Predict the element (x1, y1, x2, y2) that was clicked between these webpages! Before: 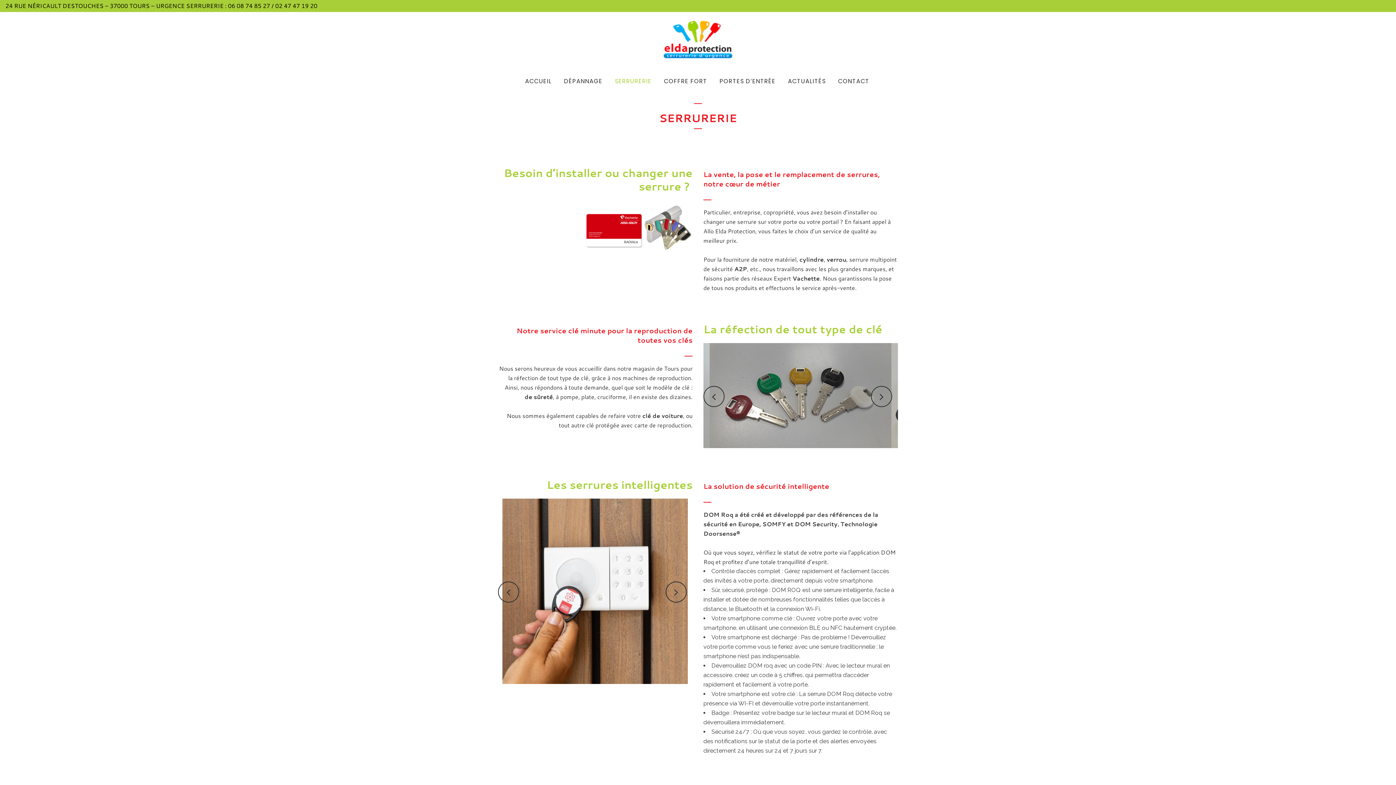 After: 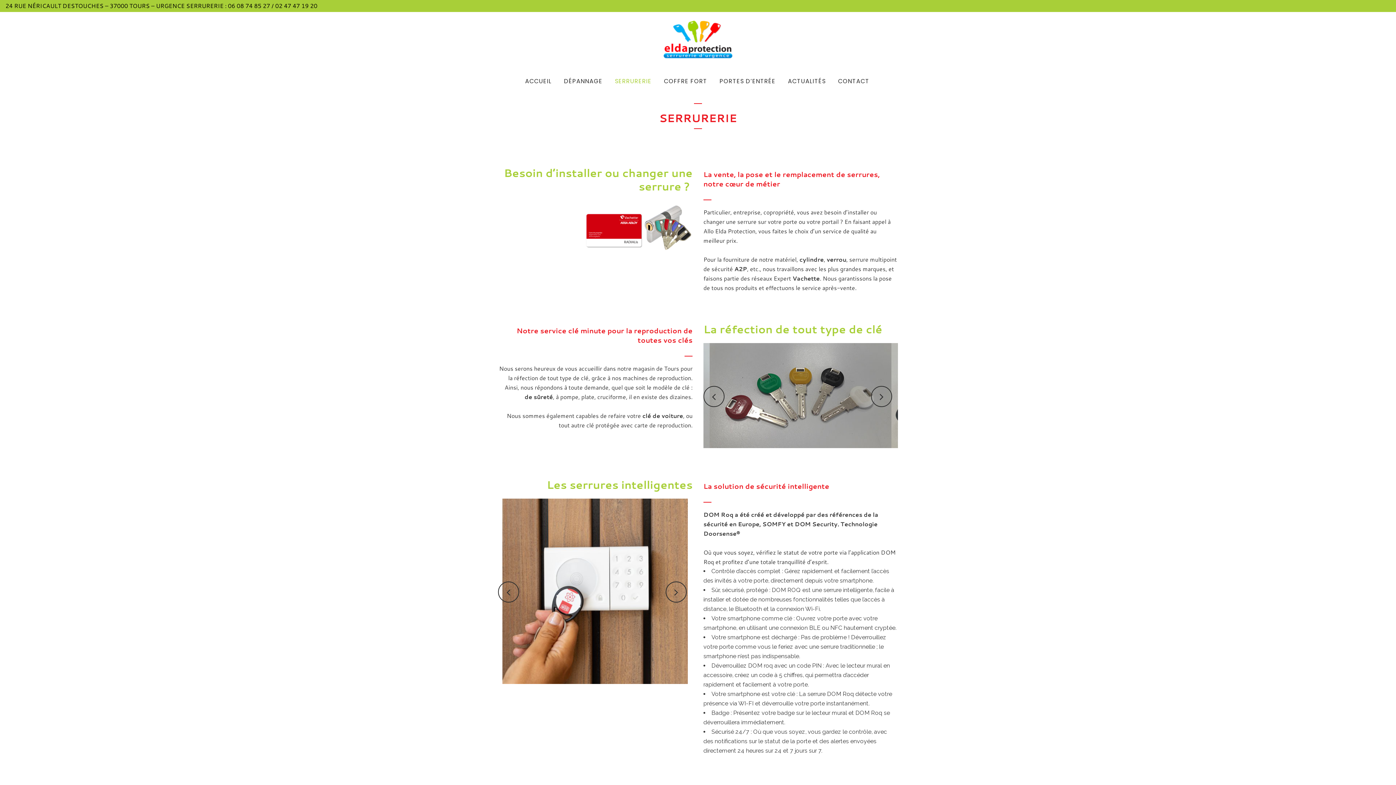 Action: label: 06 08 74 85 27 bbox: (228, 1, 270, 9)